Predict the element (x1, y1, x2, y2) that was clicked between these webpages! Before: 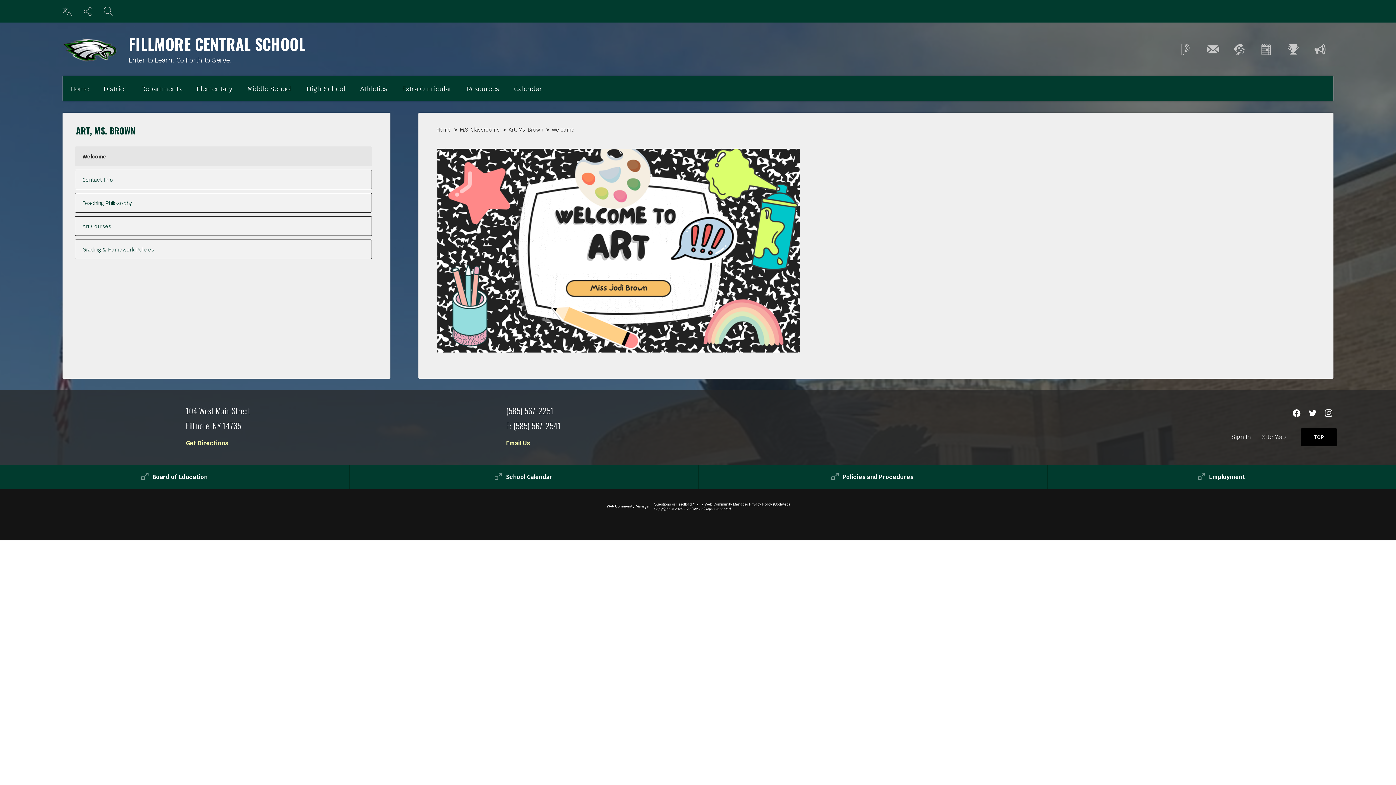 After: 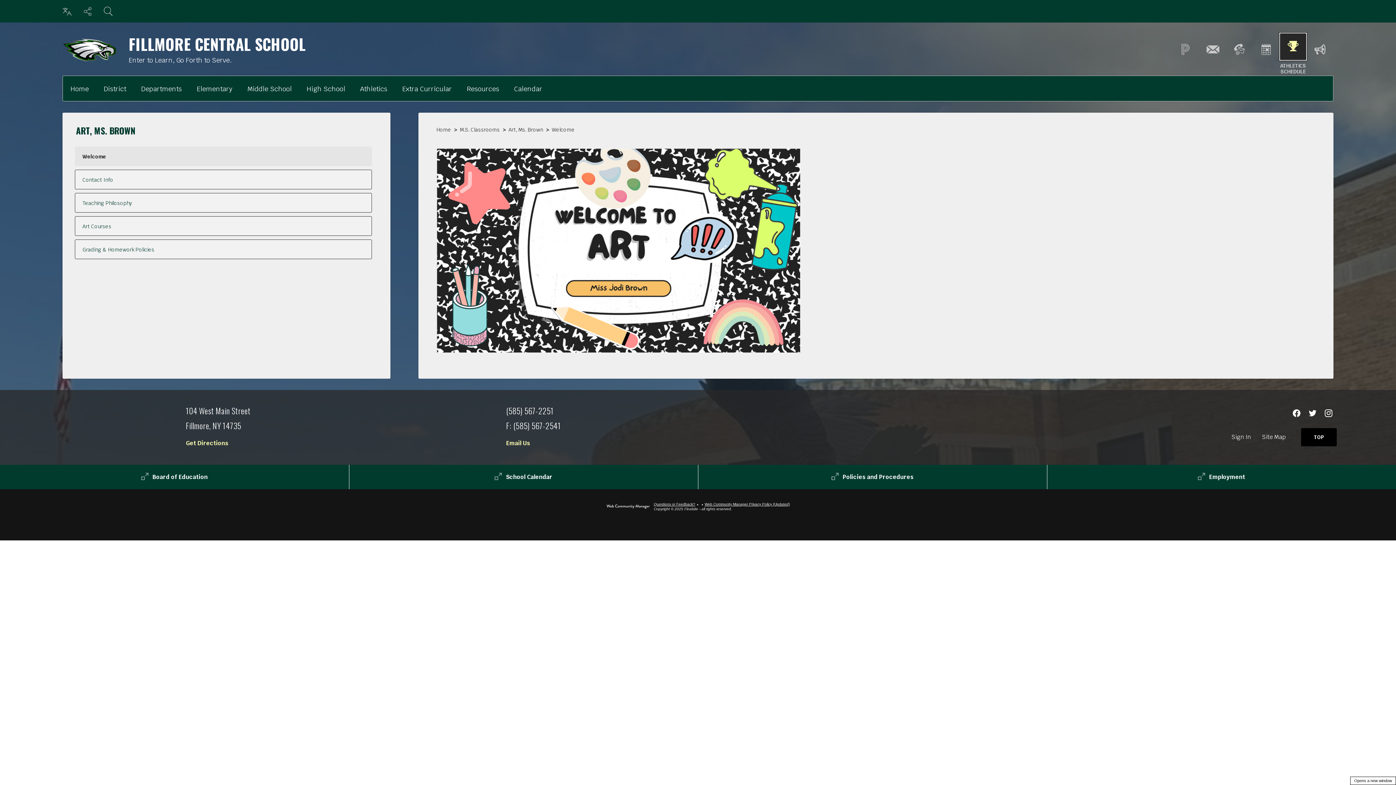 Action: label: Athletics Schedule - Opens a new window bbox: (1280, 36, 1306, 63)